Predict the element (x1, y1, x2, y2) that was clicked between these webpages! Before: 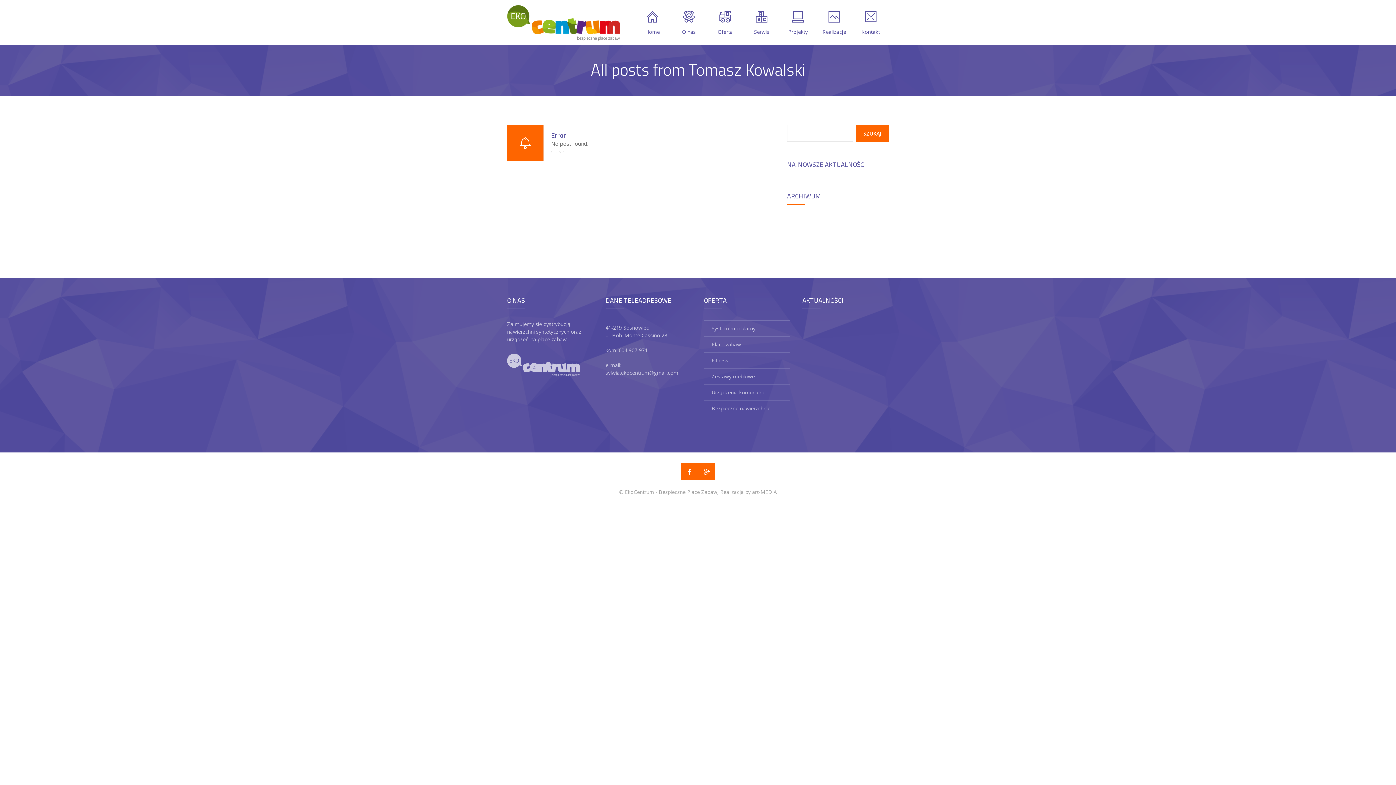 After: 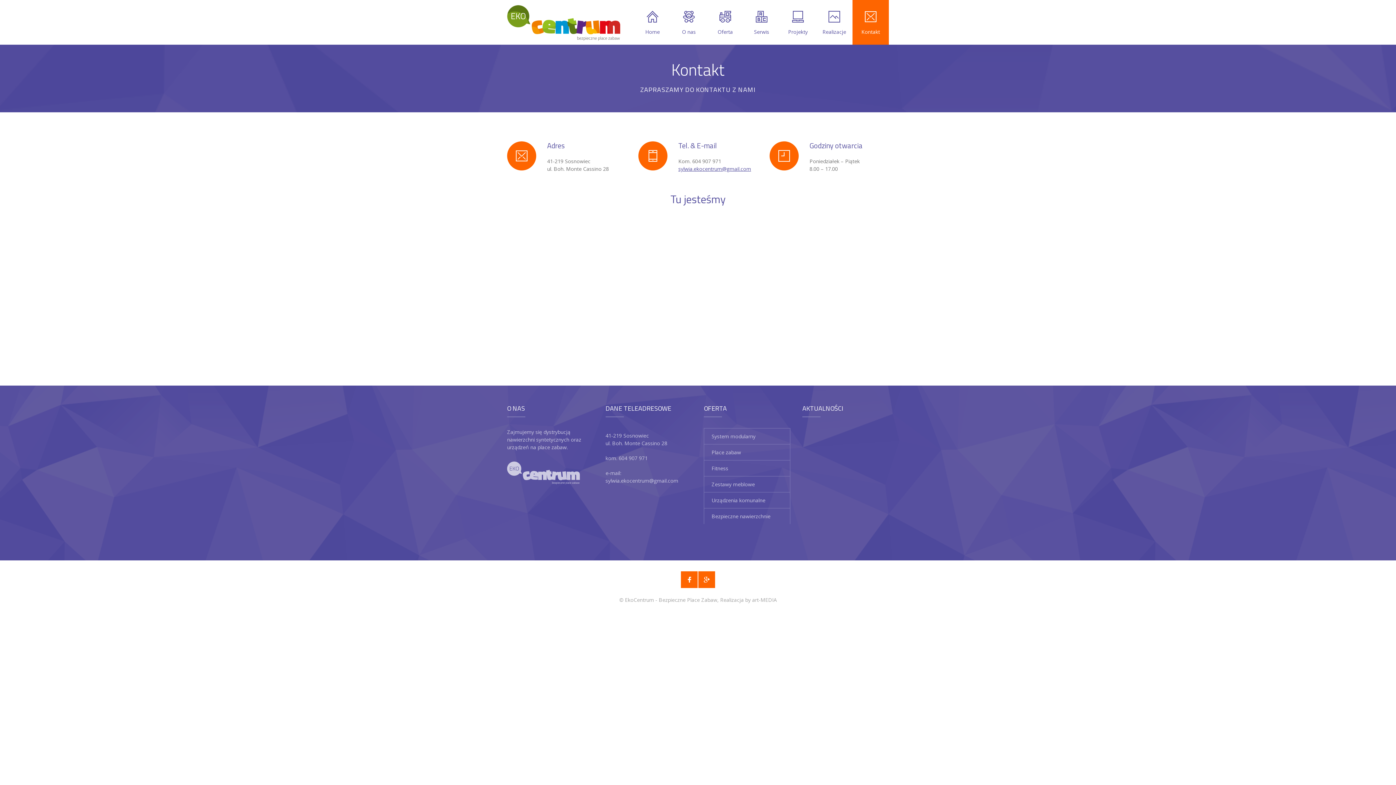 Action: bbox: (852, 0, 889, 44) label: Kontakt